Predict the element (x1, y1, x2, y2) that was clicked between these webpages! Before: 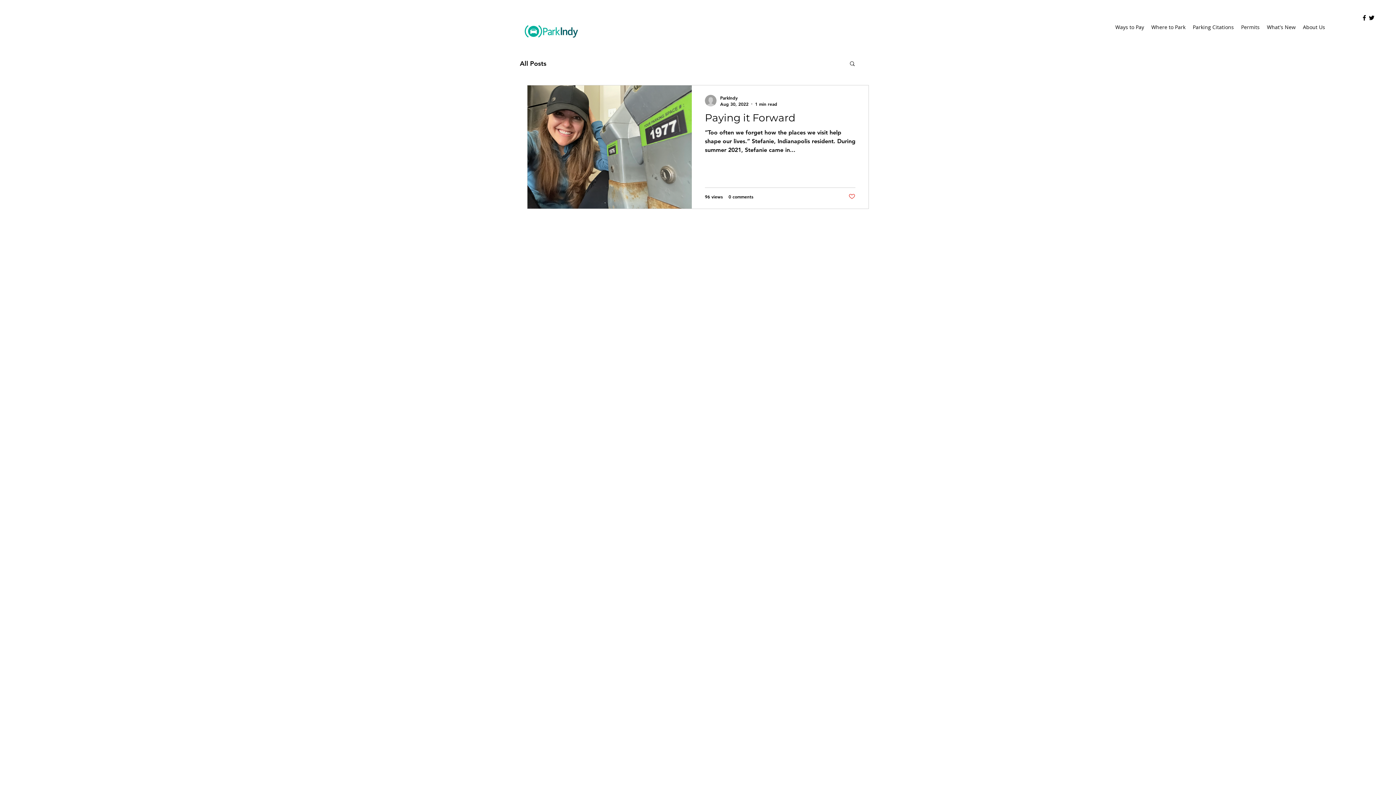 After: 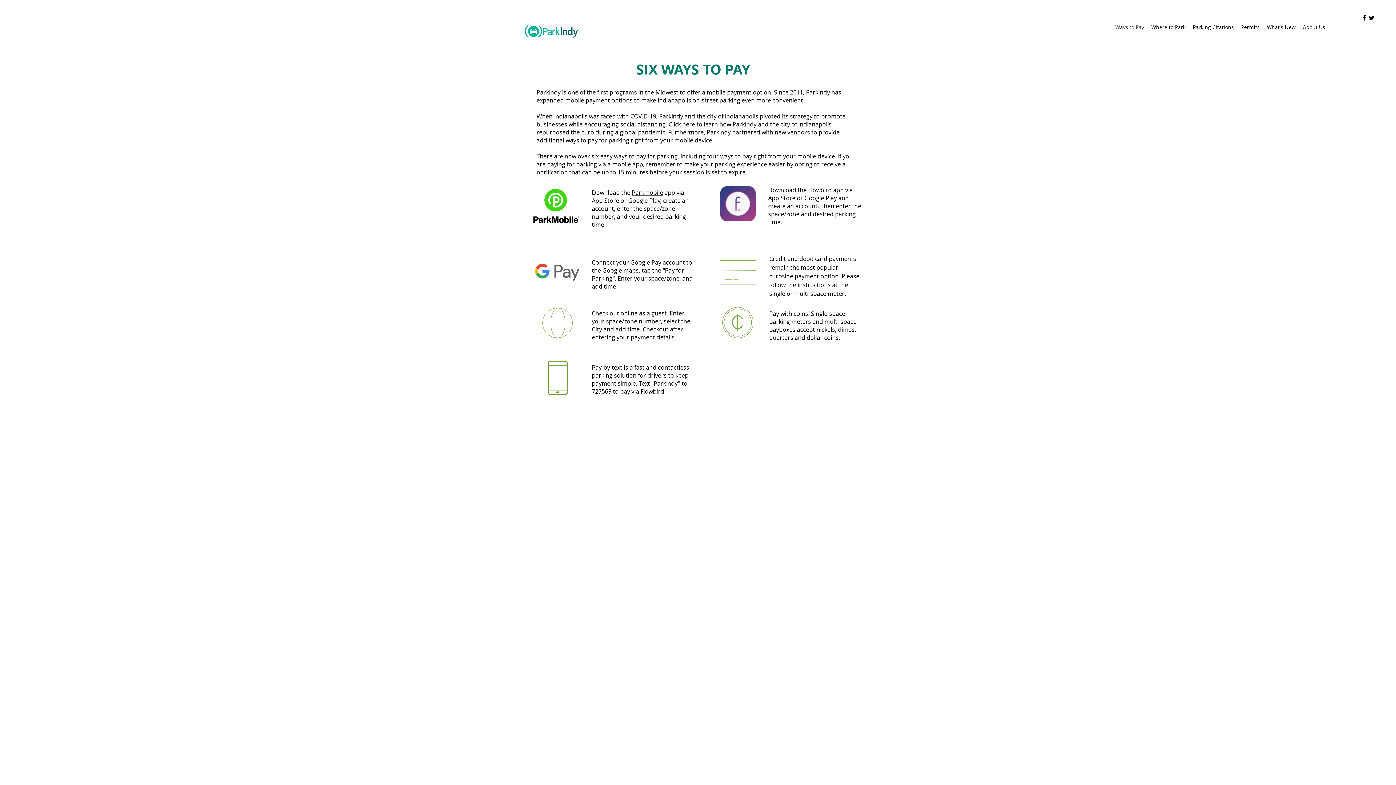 Action: label: Ways to Pay bbox: (1112, 14, 1148, 40)